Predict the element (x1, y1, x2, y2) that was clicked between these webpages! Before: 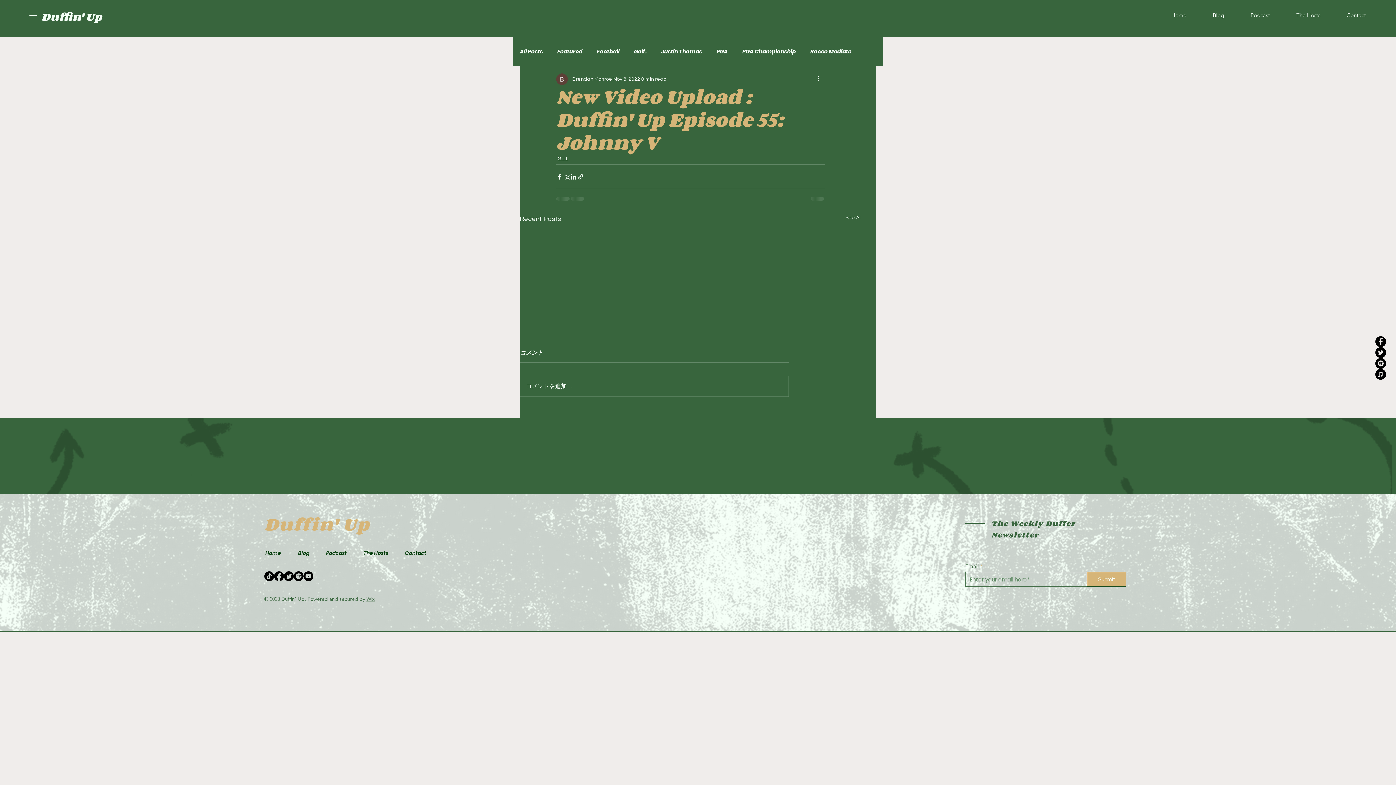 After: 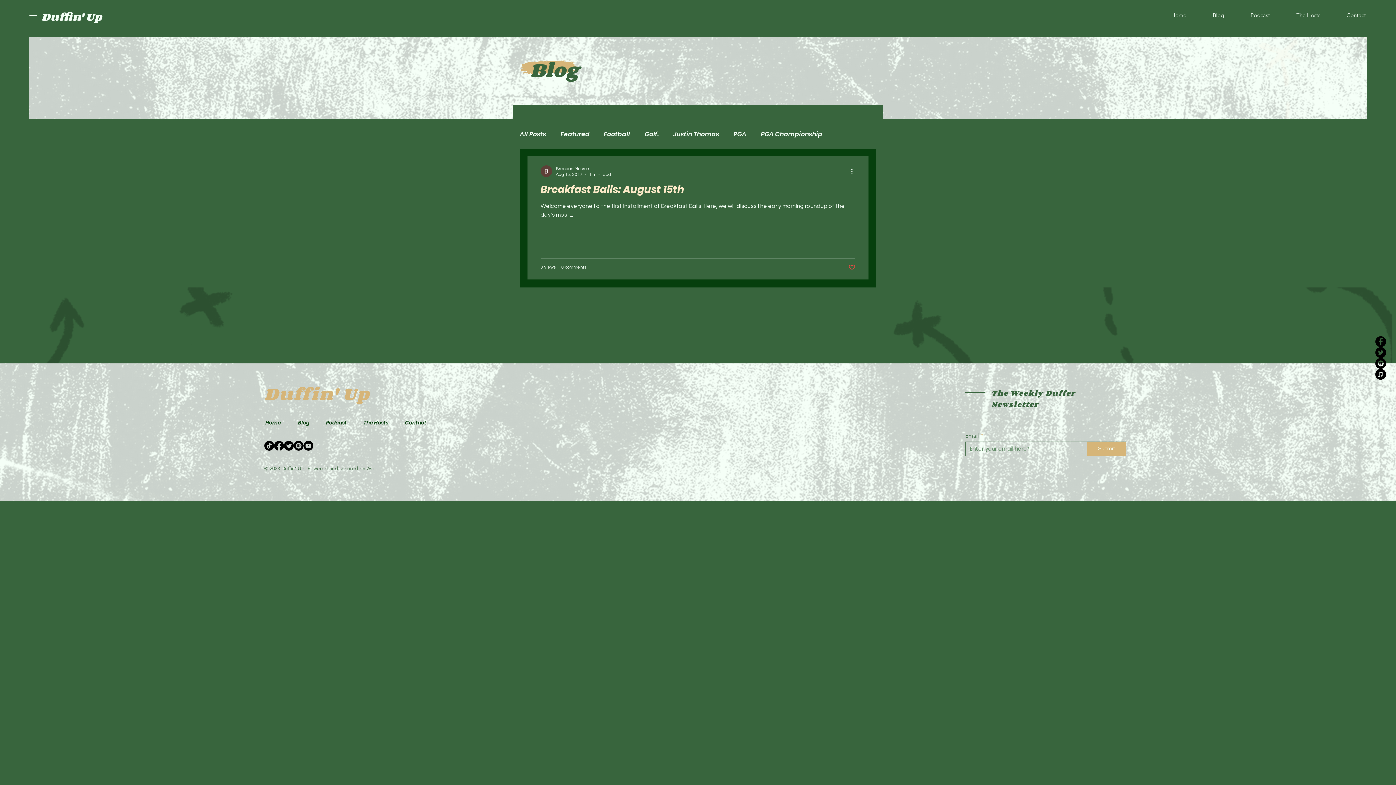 Action: bbox: (810, 48, 851, 54) label: Rocco Mediate